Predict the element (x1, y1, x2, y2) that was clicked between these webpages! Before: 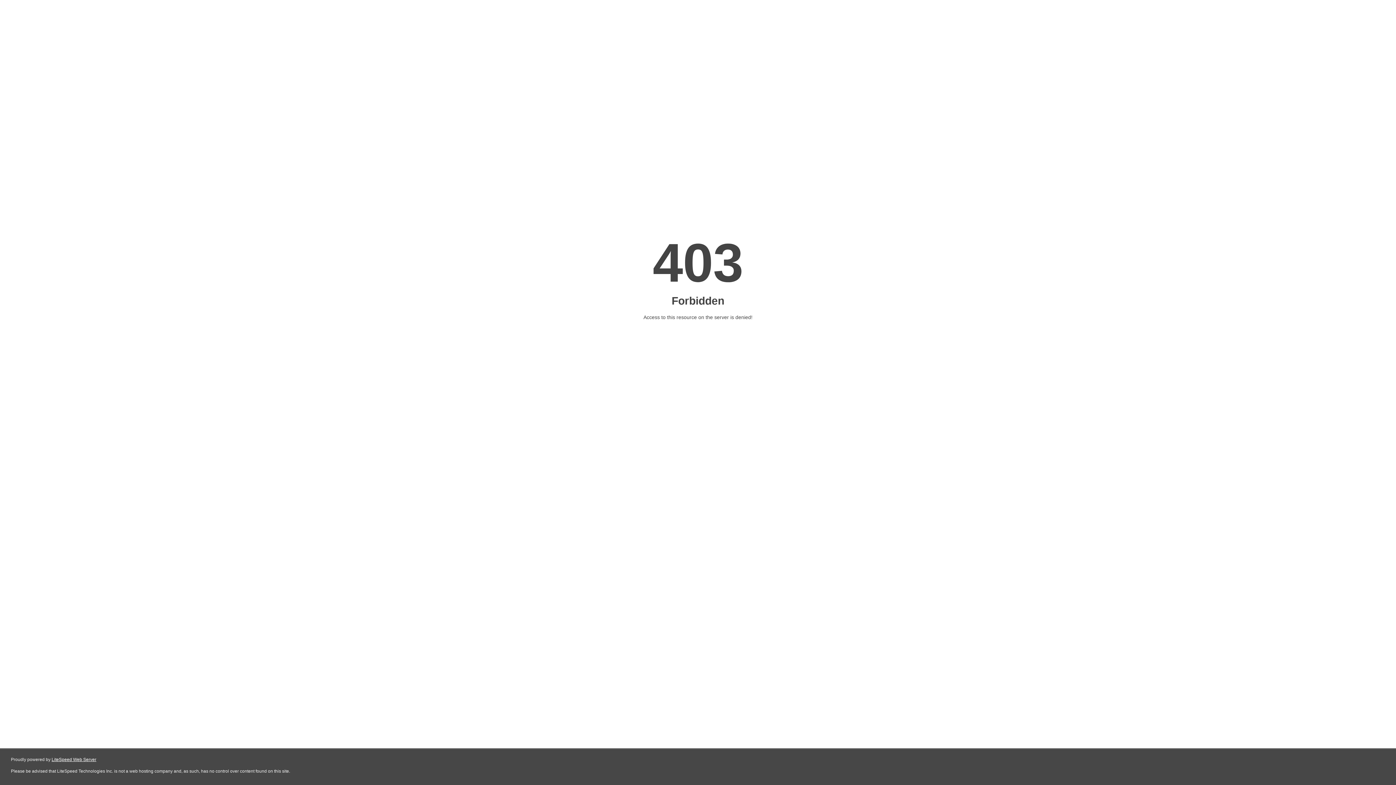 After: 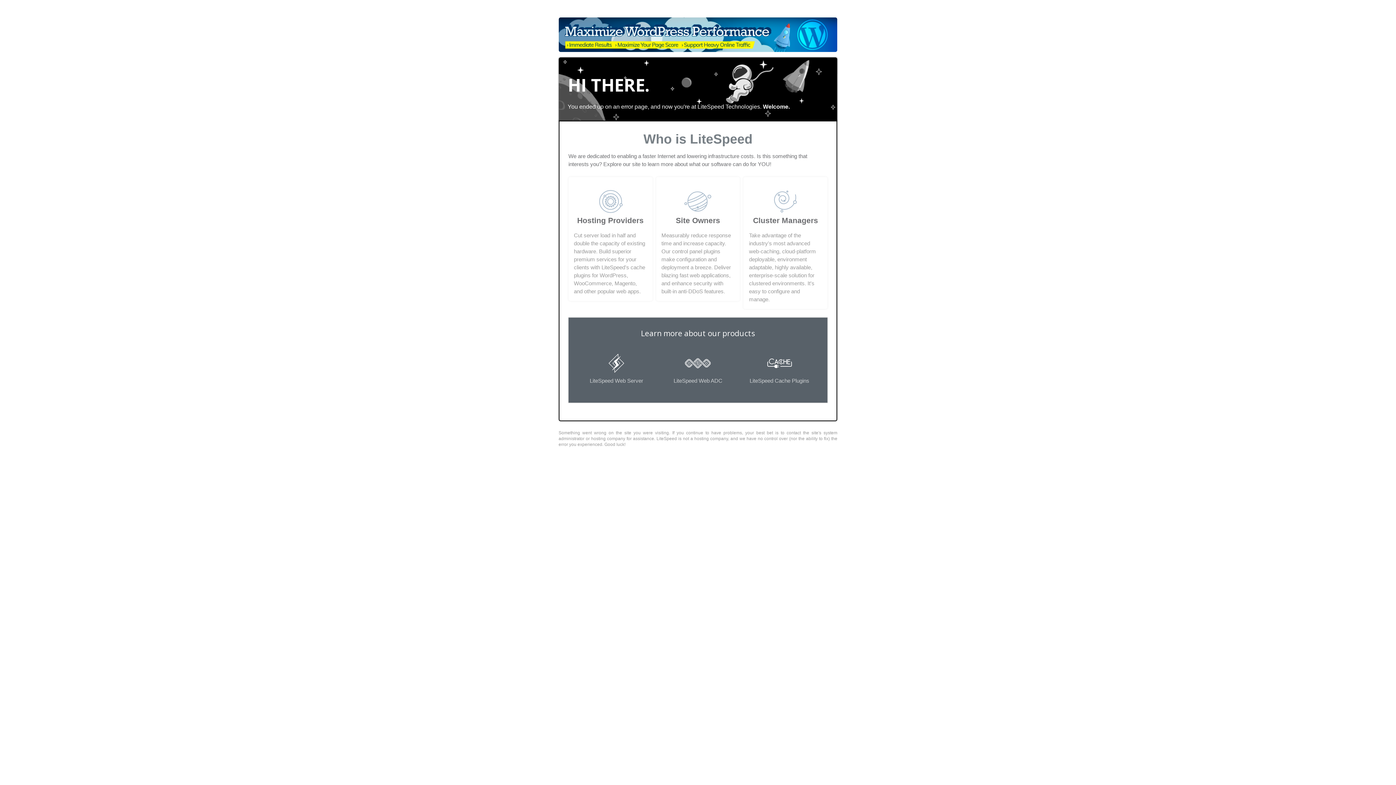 Action: label: LiteSpeed Web Server bbox: (51, 757, 96, 762)